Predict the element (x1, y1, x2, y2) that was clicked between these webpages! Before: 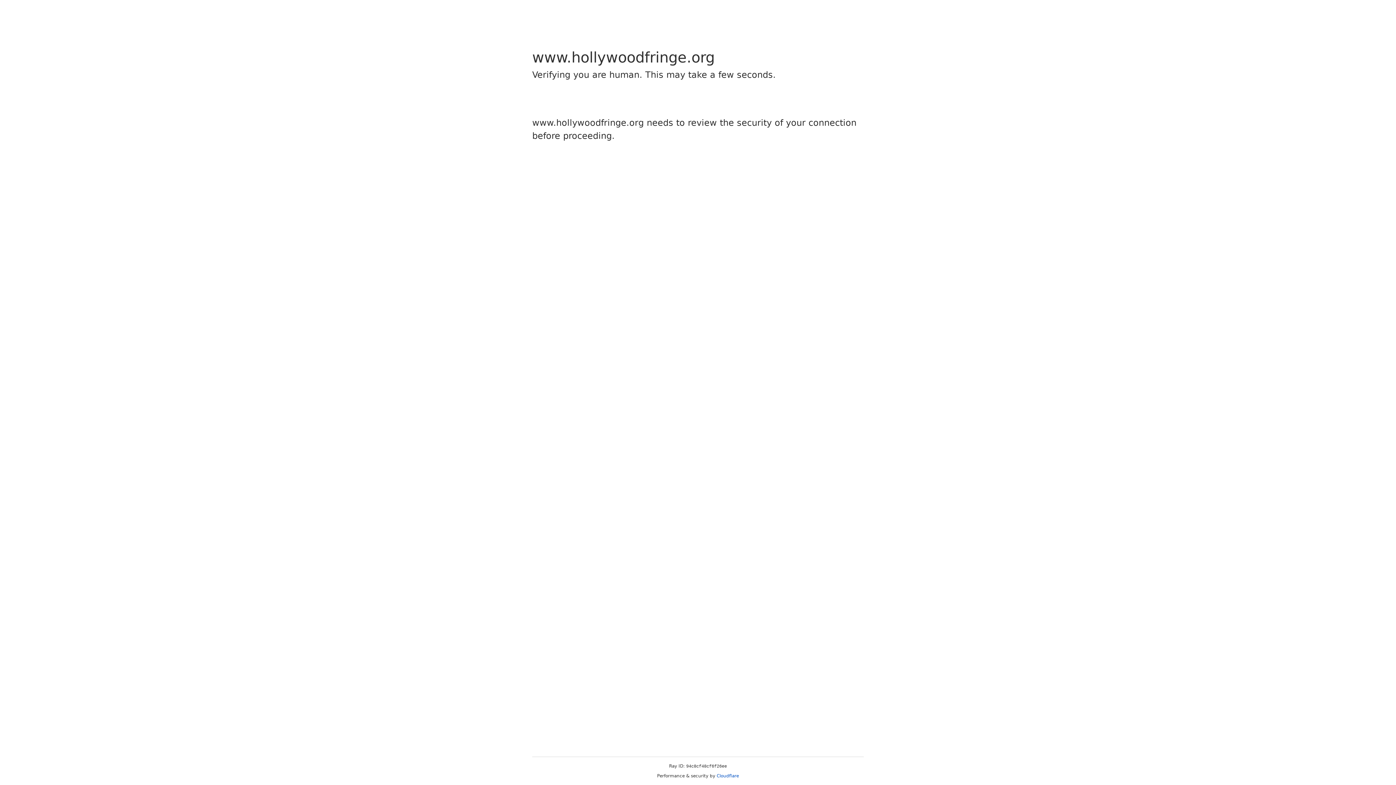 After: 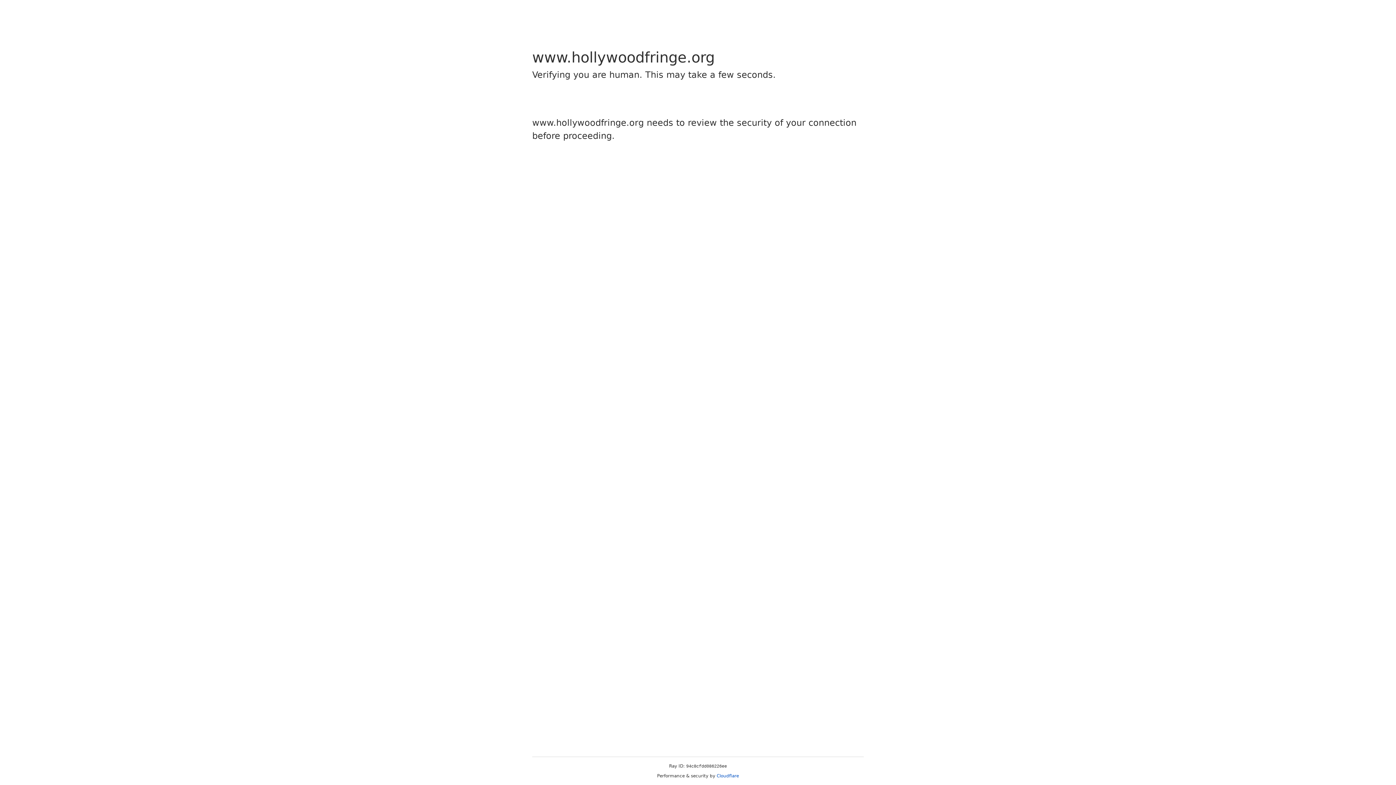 Action: bbox: (716, 773, 739, 778) label: Cloudflare